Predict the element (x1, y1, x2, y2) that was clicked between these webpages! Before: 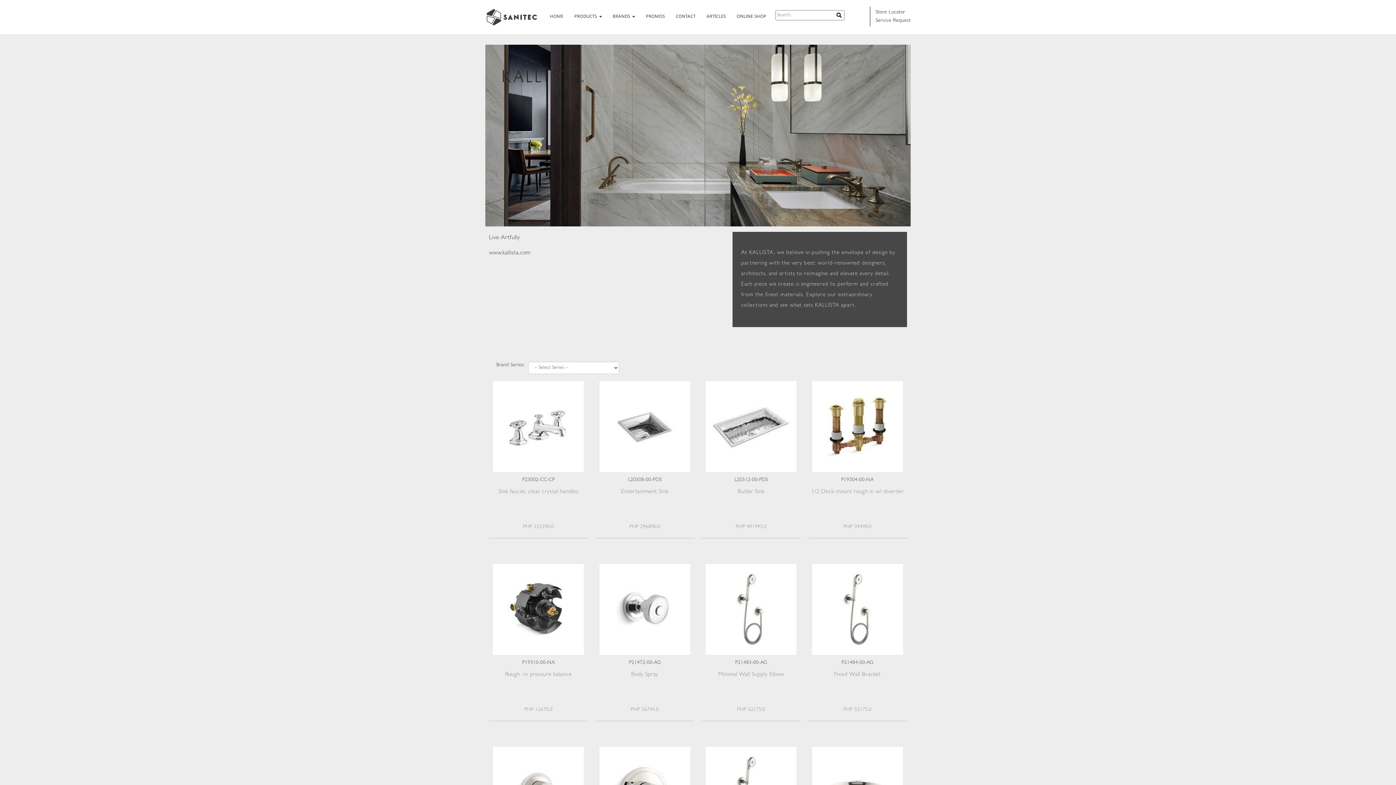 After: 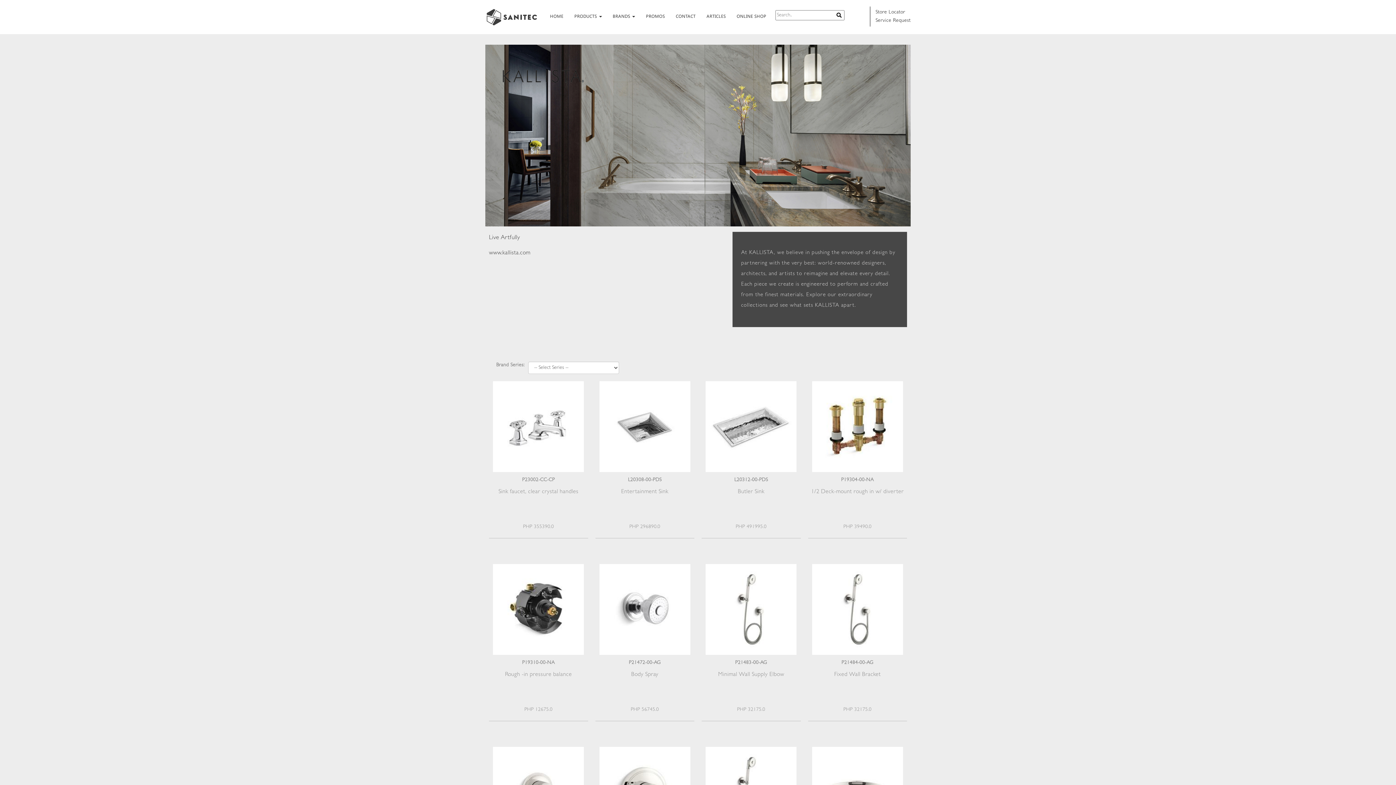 Action: bbox: (875, 18, 910, 23) label: Service Request